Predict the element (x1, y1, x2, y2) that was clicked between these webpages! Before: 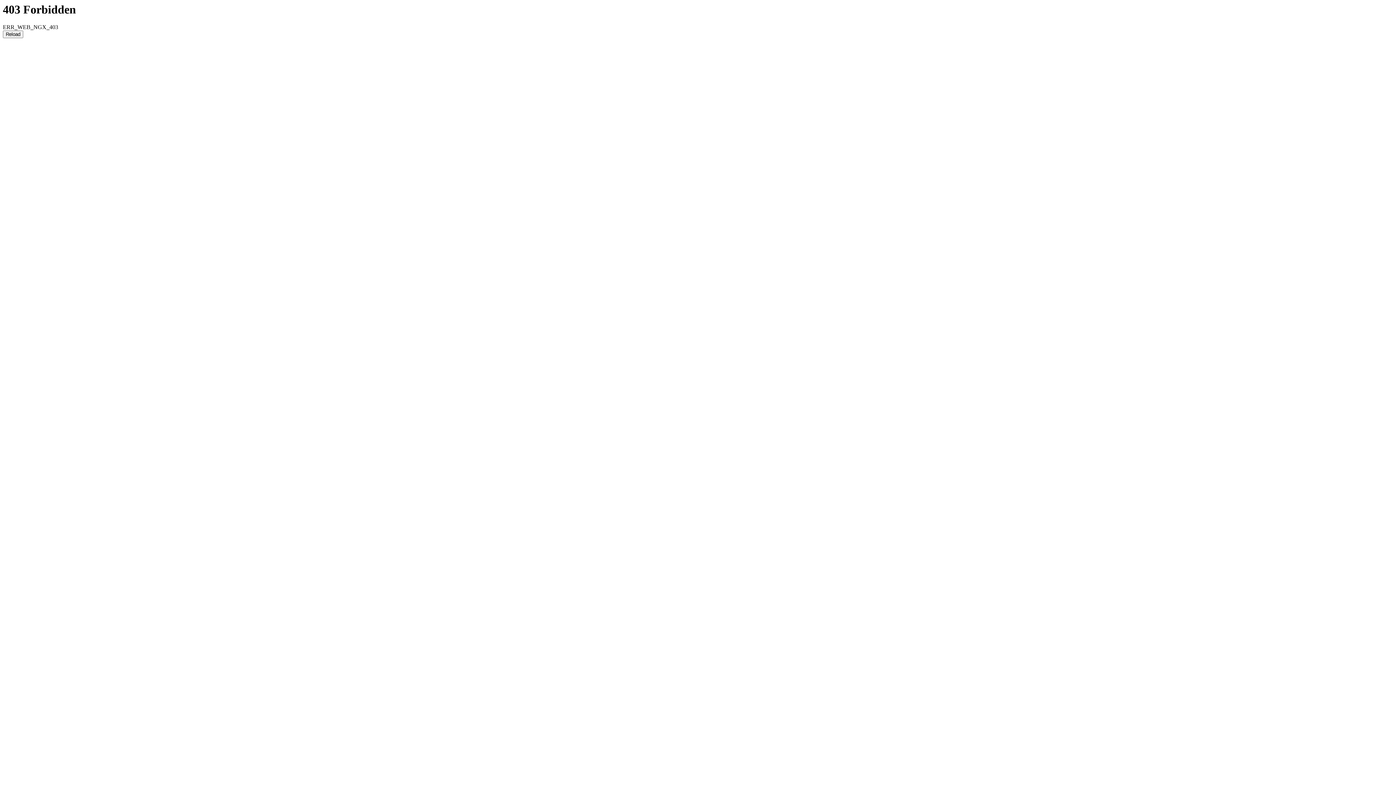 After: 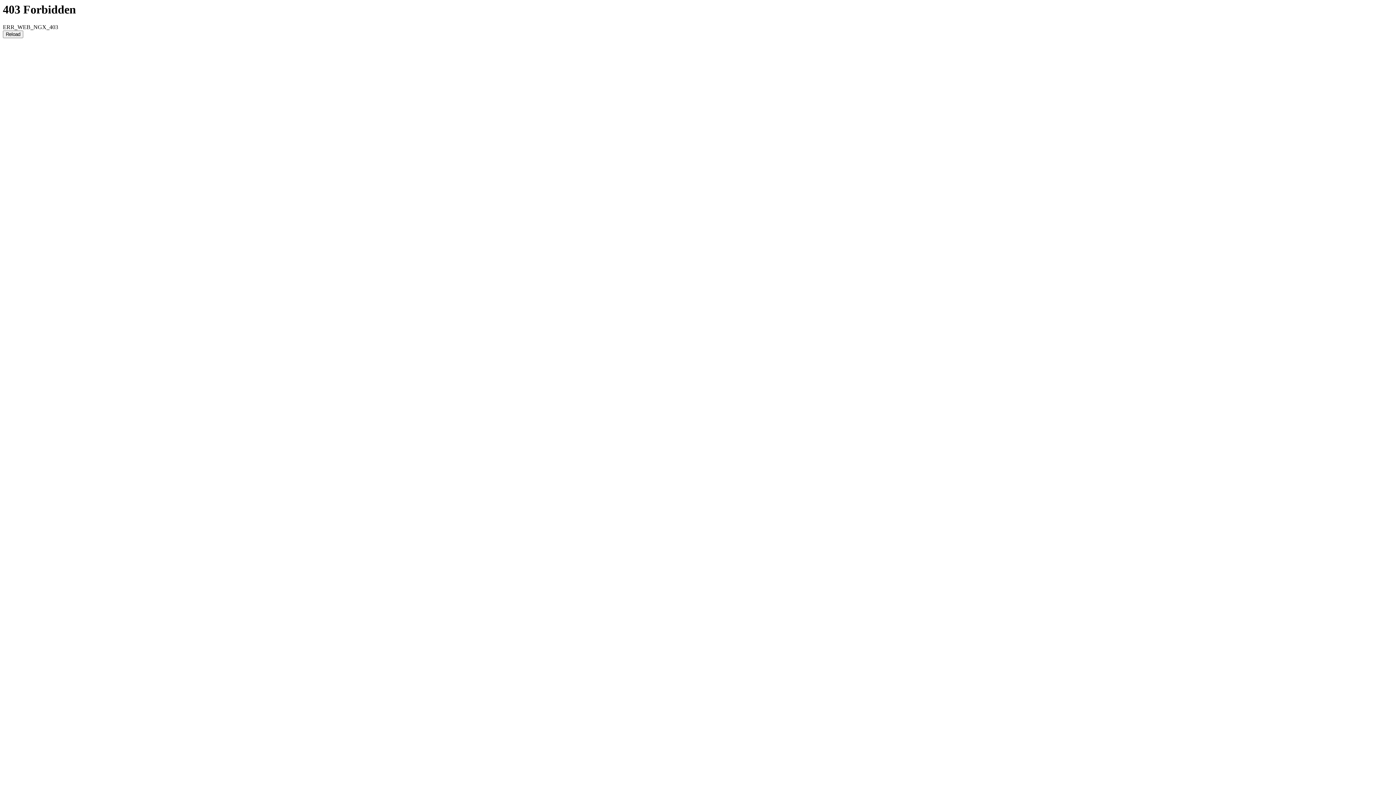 Action: bbox: (2, 30, 23, 38) label: Reload